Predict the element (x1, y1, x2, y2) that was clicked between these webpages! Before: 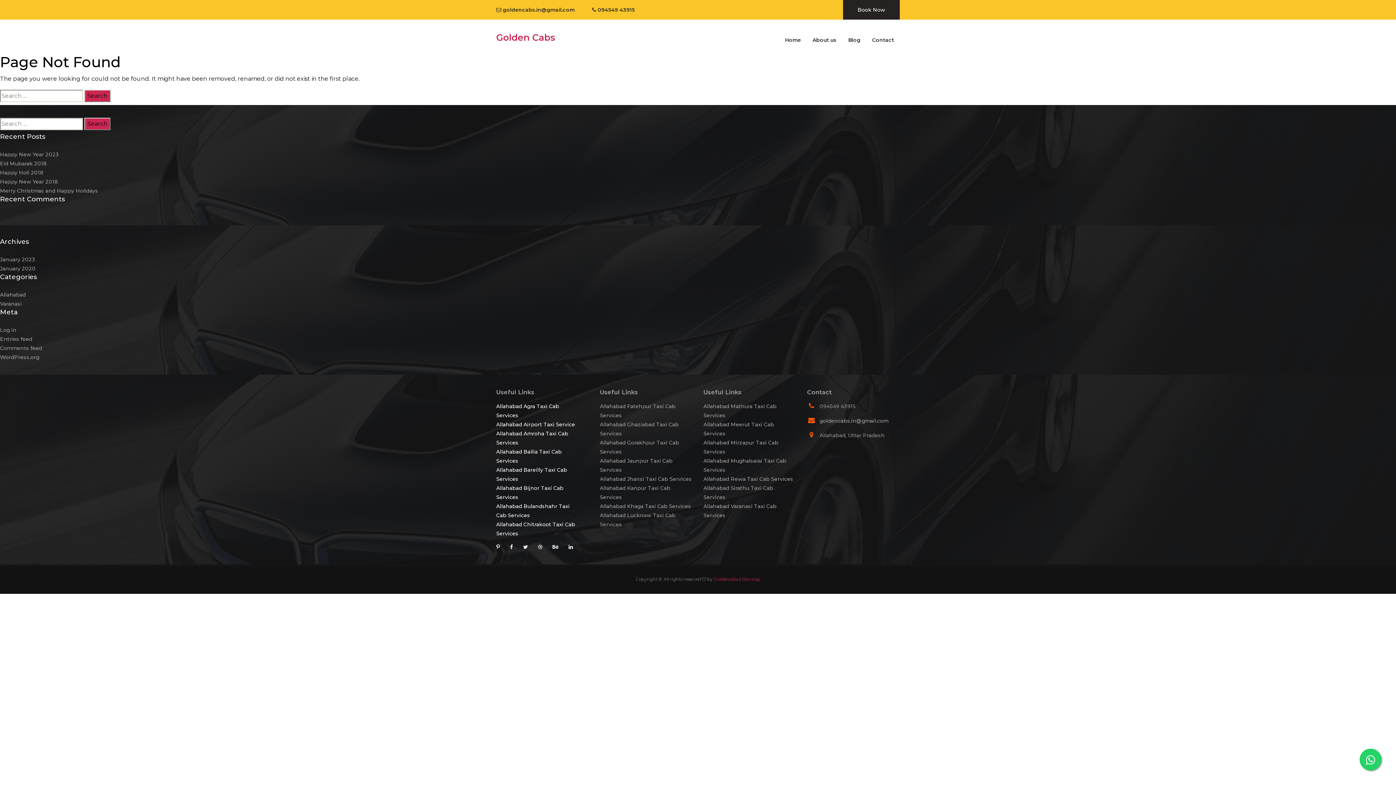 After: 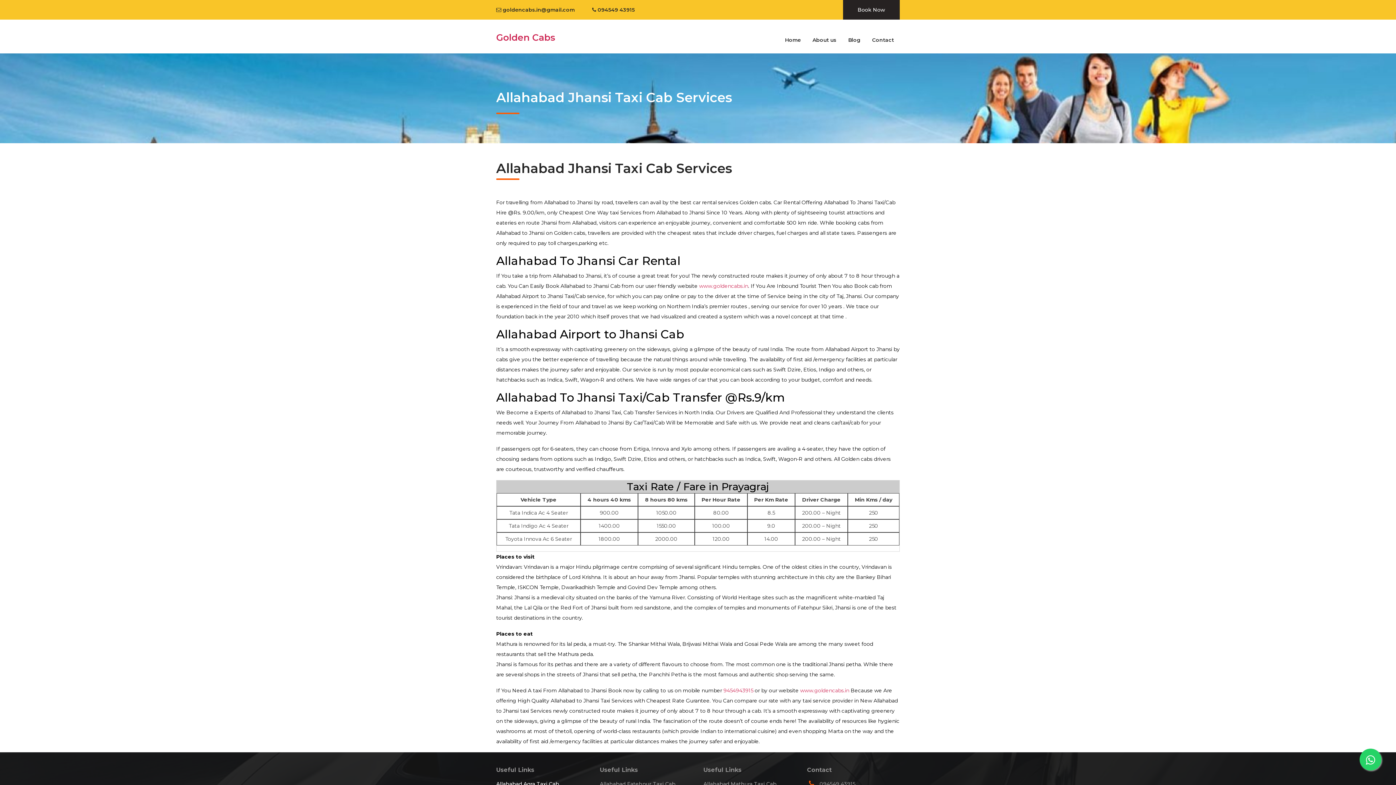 Action: label: Allahabad Jhansi Taxi Cab Services bbox: (600, 476, 692, 482)